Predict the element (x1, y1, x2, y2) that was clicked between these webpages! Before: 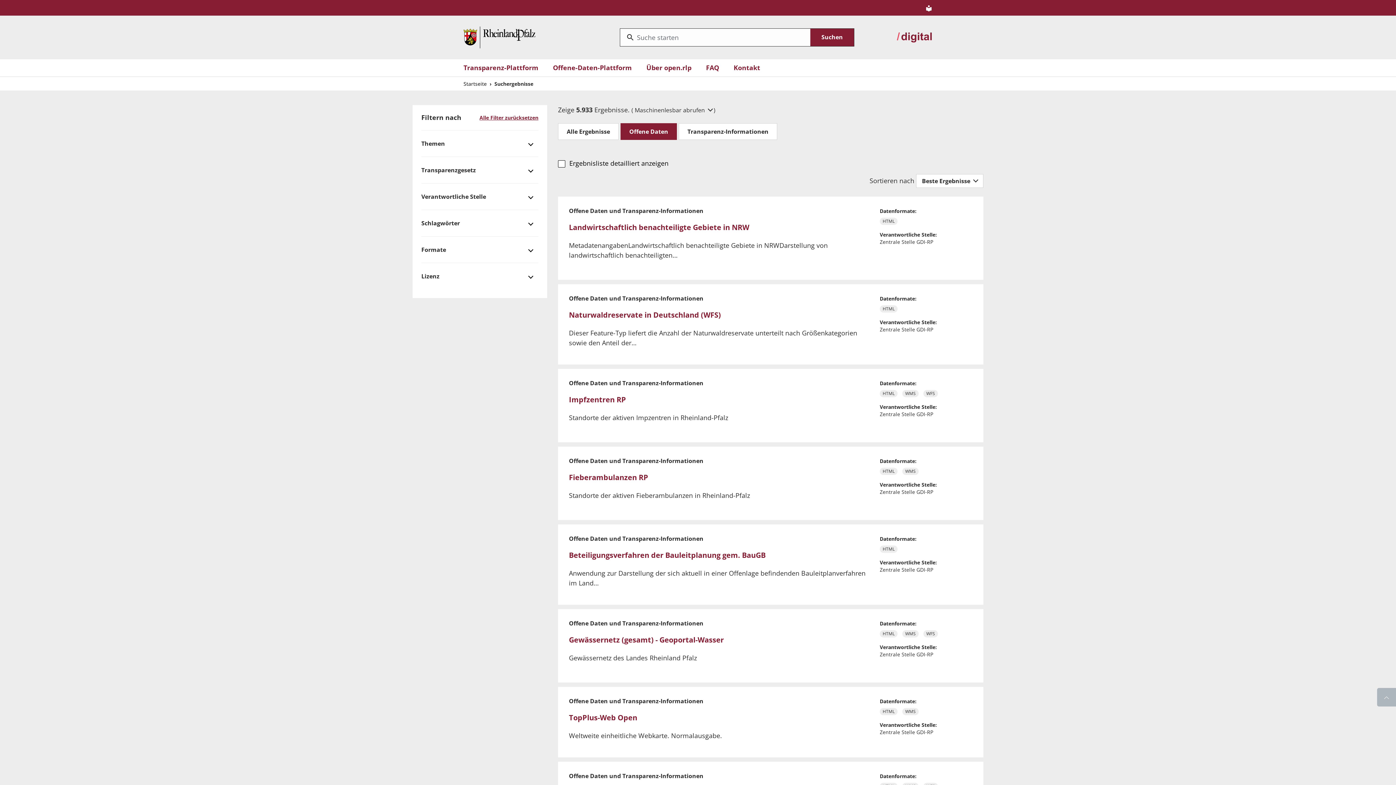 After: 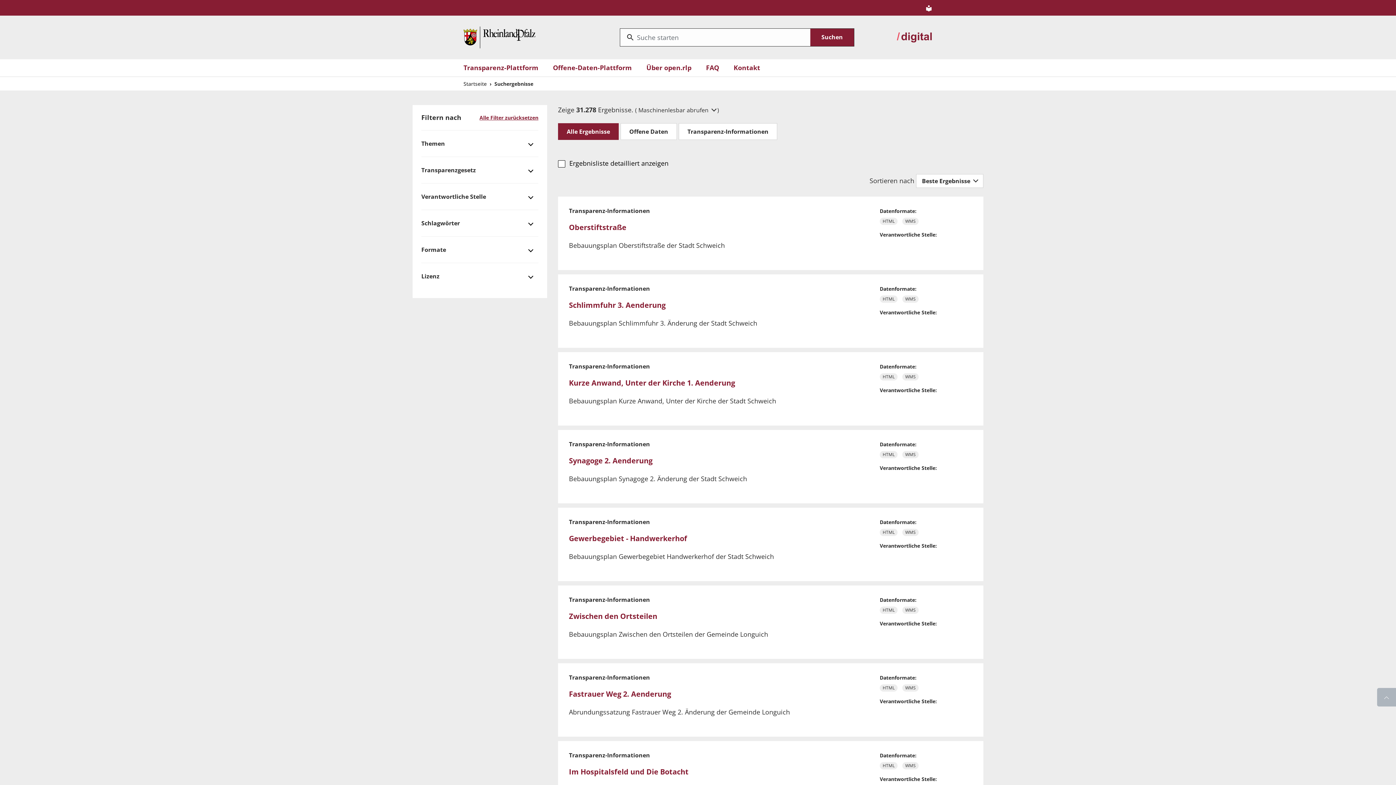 Action: bbox: (810, 28, 854, 46) label: Submit